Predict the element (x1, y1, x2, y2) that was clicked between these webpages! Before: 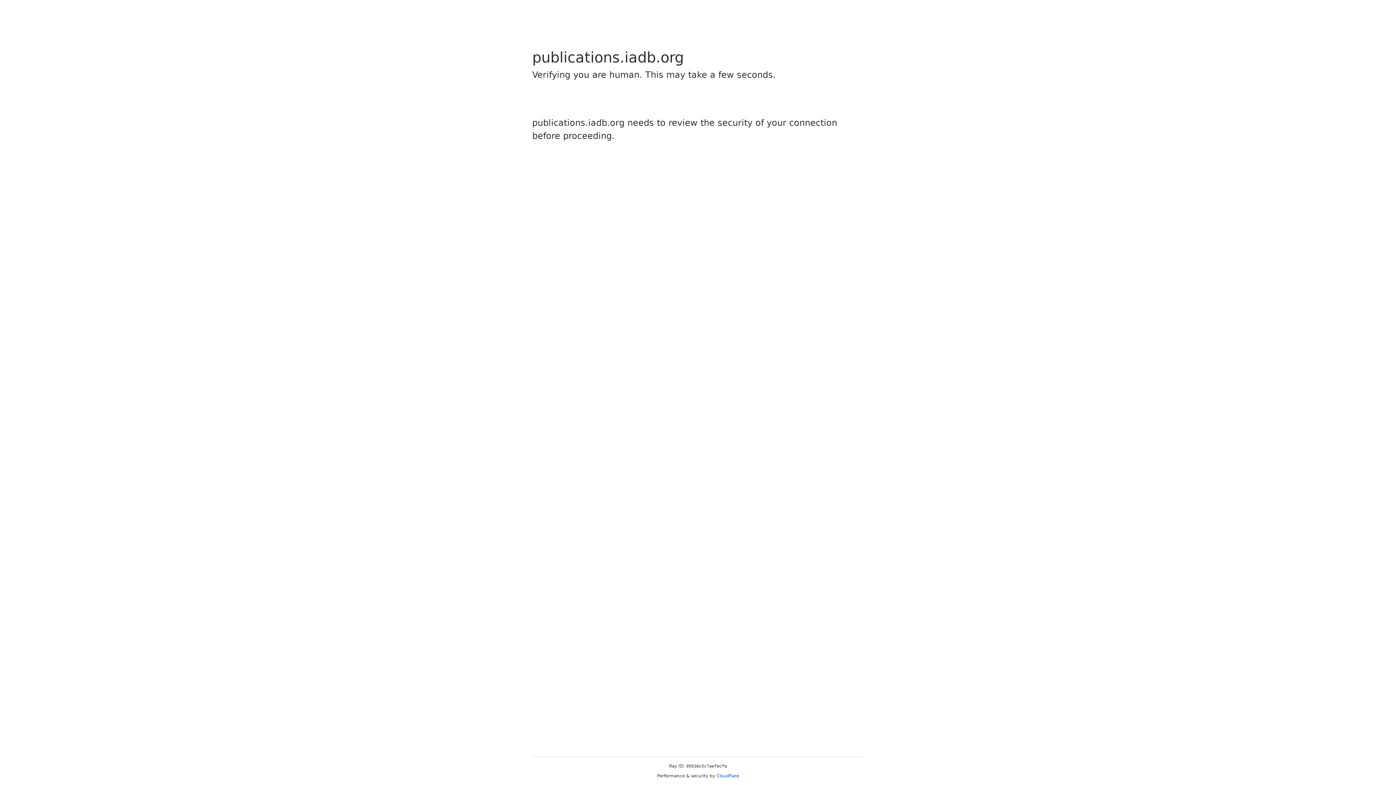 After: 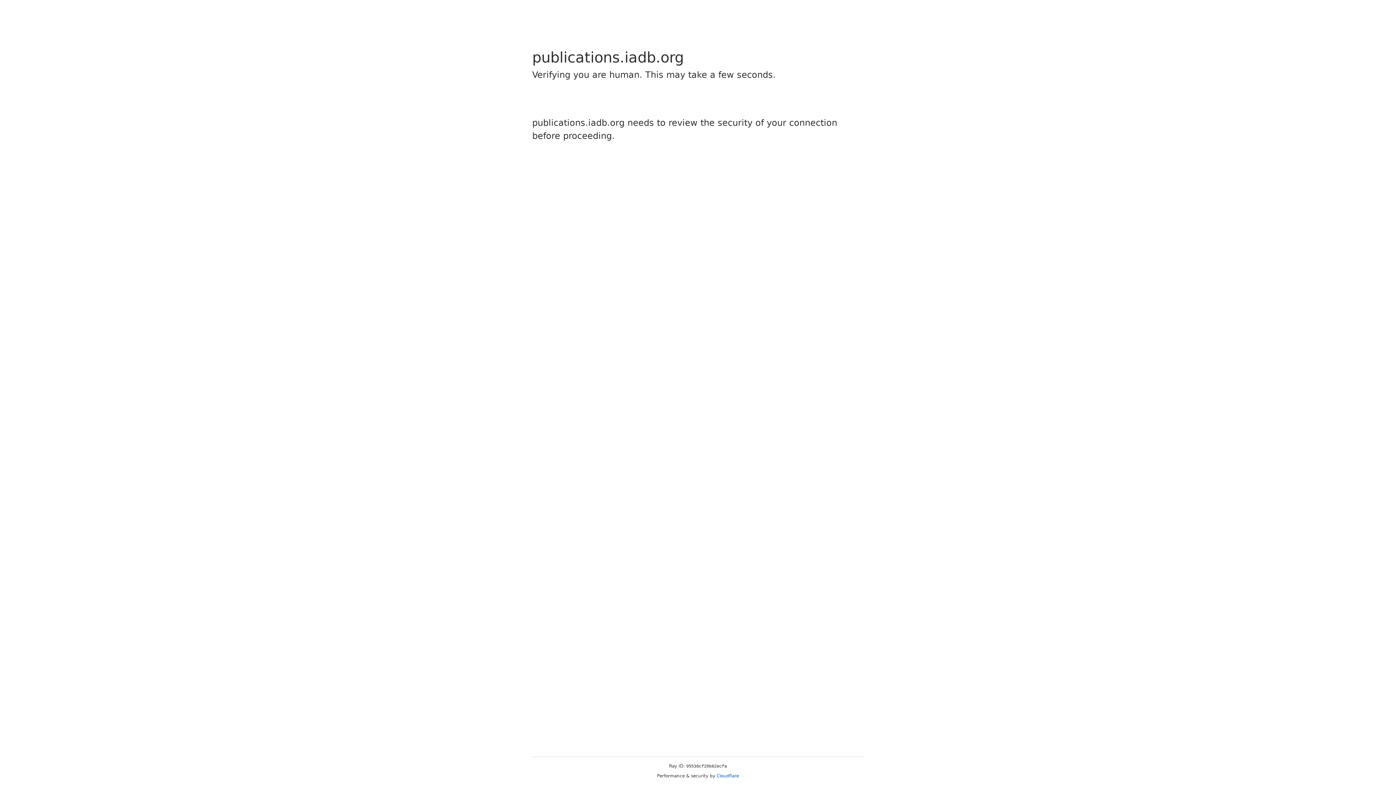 Action: label: Cloudflare bbox: (716, 773, 739, 778)